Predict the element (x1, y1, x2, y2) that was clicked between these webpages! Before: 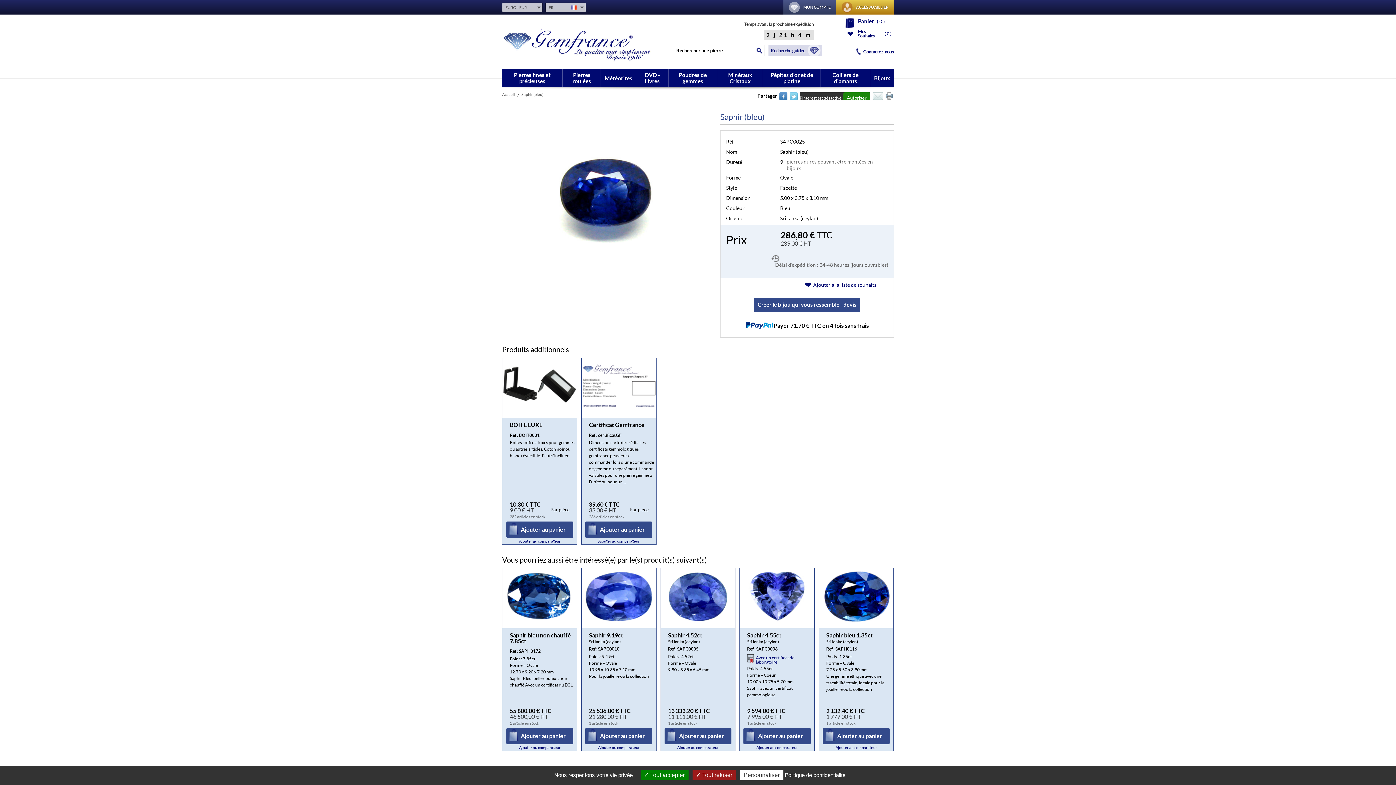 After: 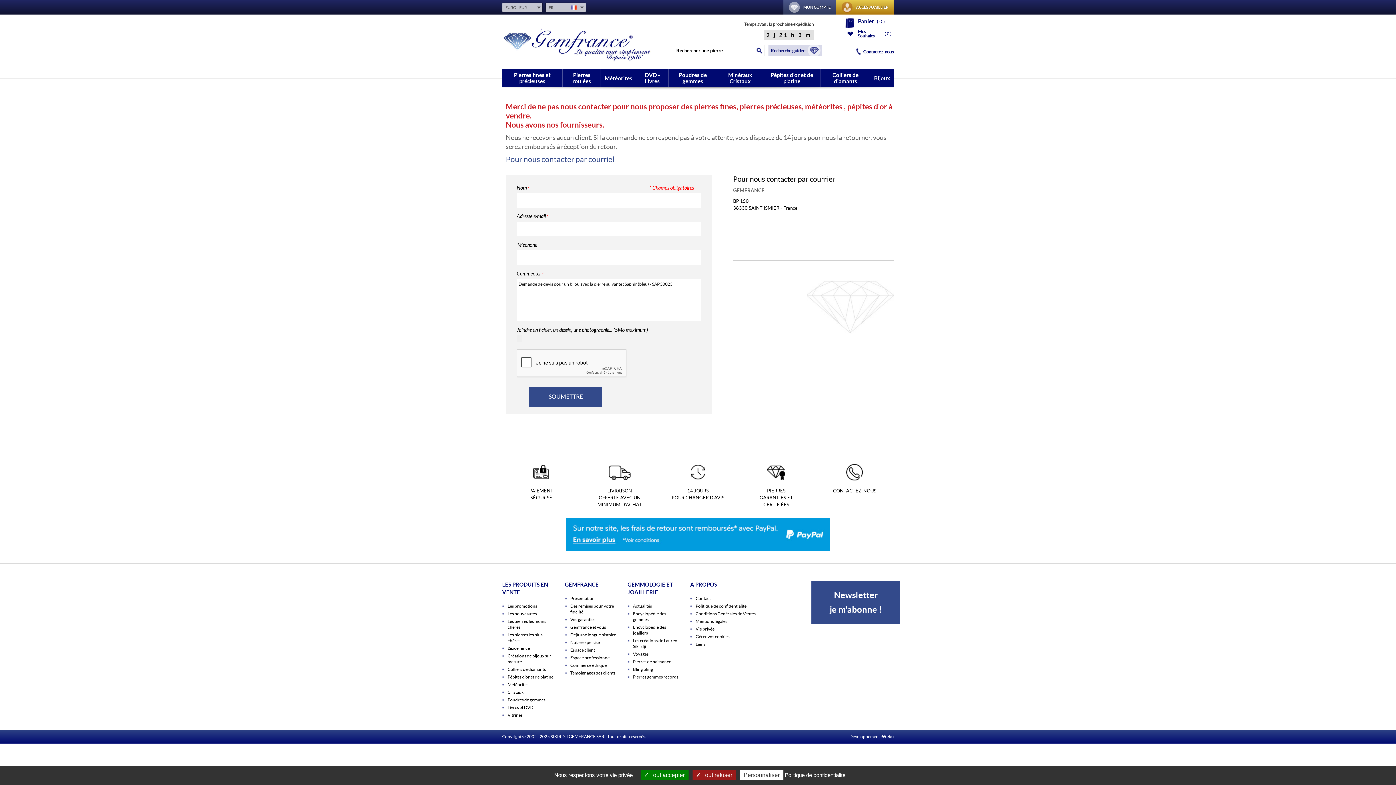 Action: label: Créer le bijou qui vous ressemble - devis bbox: (754, 297, 860, 312)